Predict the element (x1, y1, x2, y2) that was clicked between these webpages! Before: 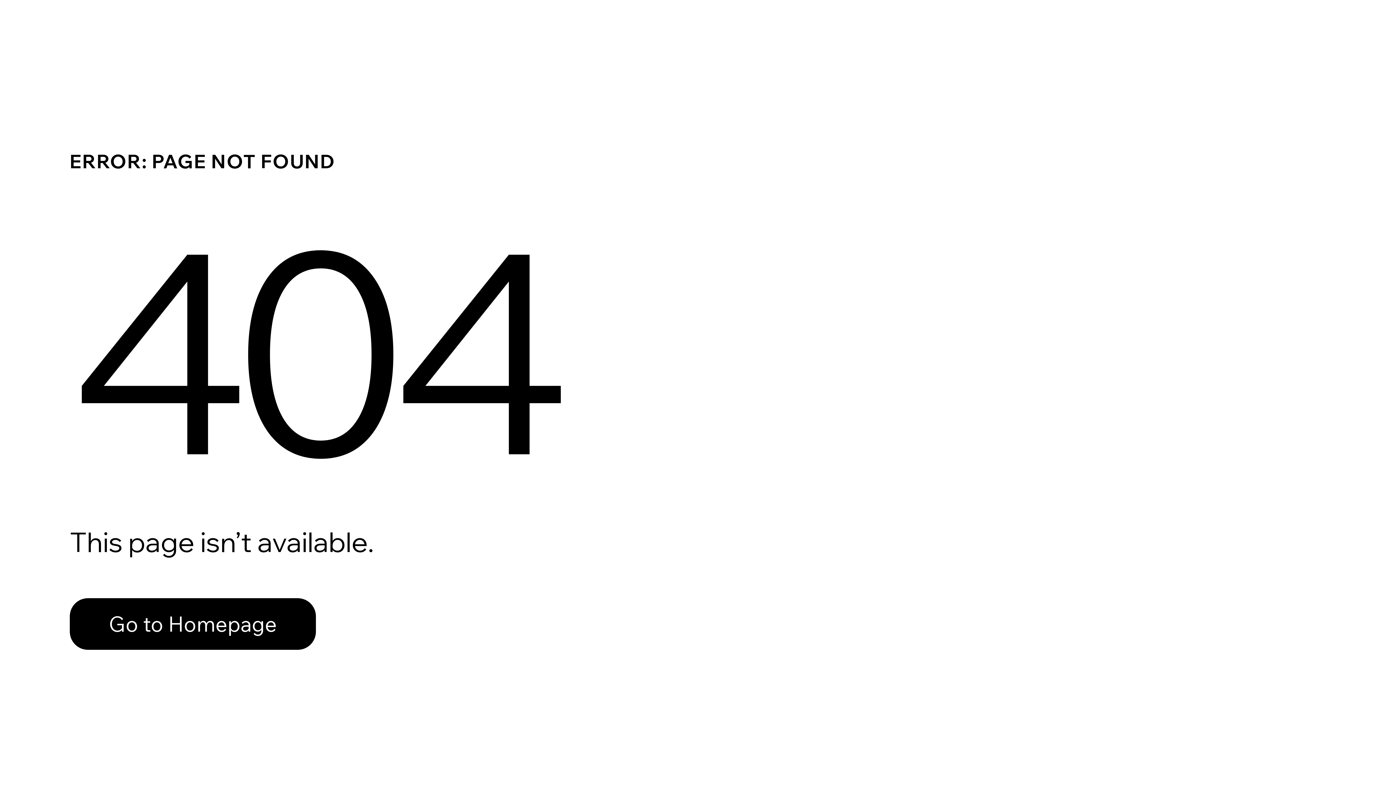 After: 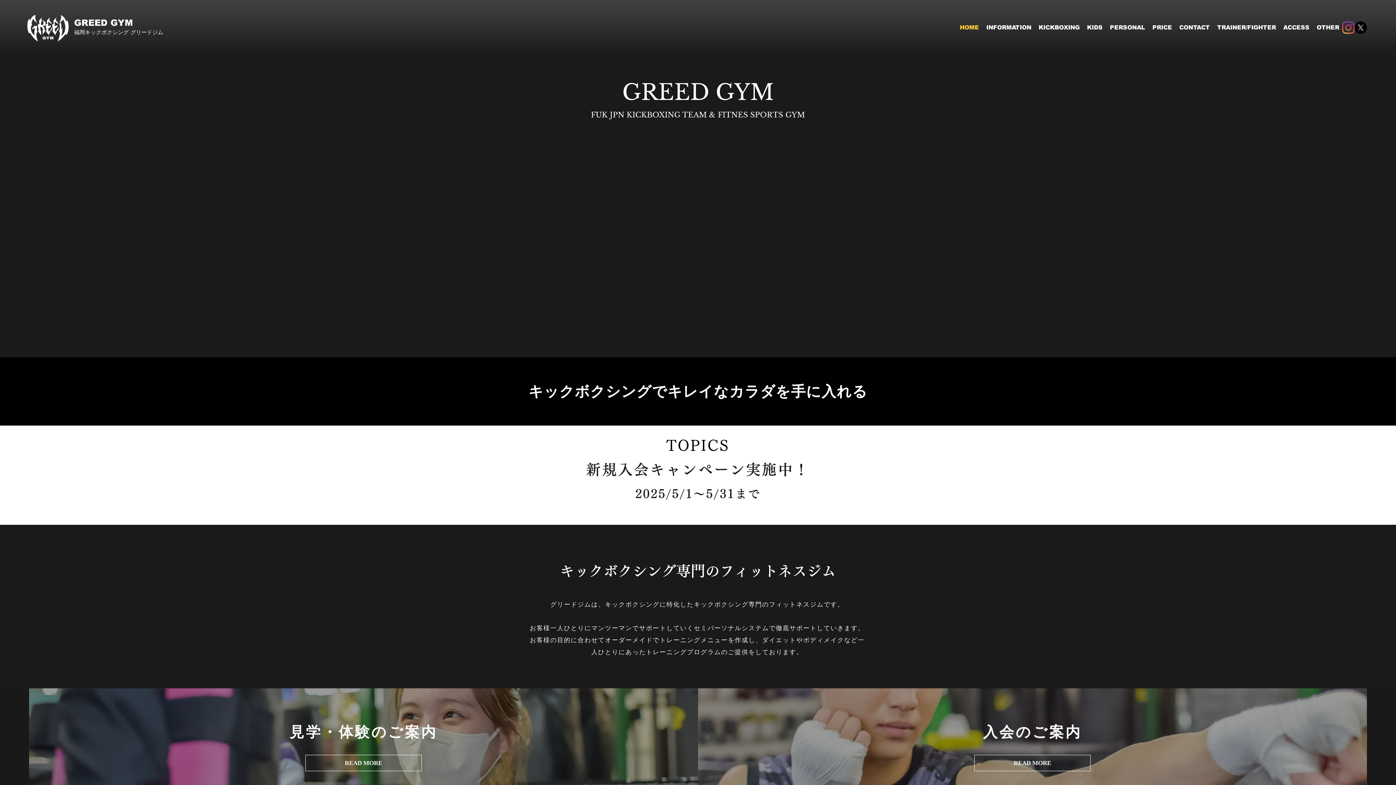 Action: bbox: (69, 582, 768, 659) label: Go to Homepage